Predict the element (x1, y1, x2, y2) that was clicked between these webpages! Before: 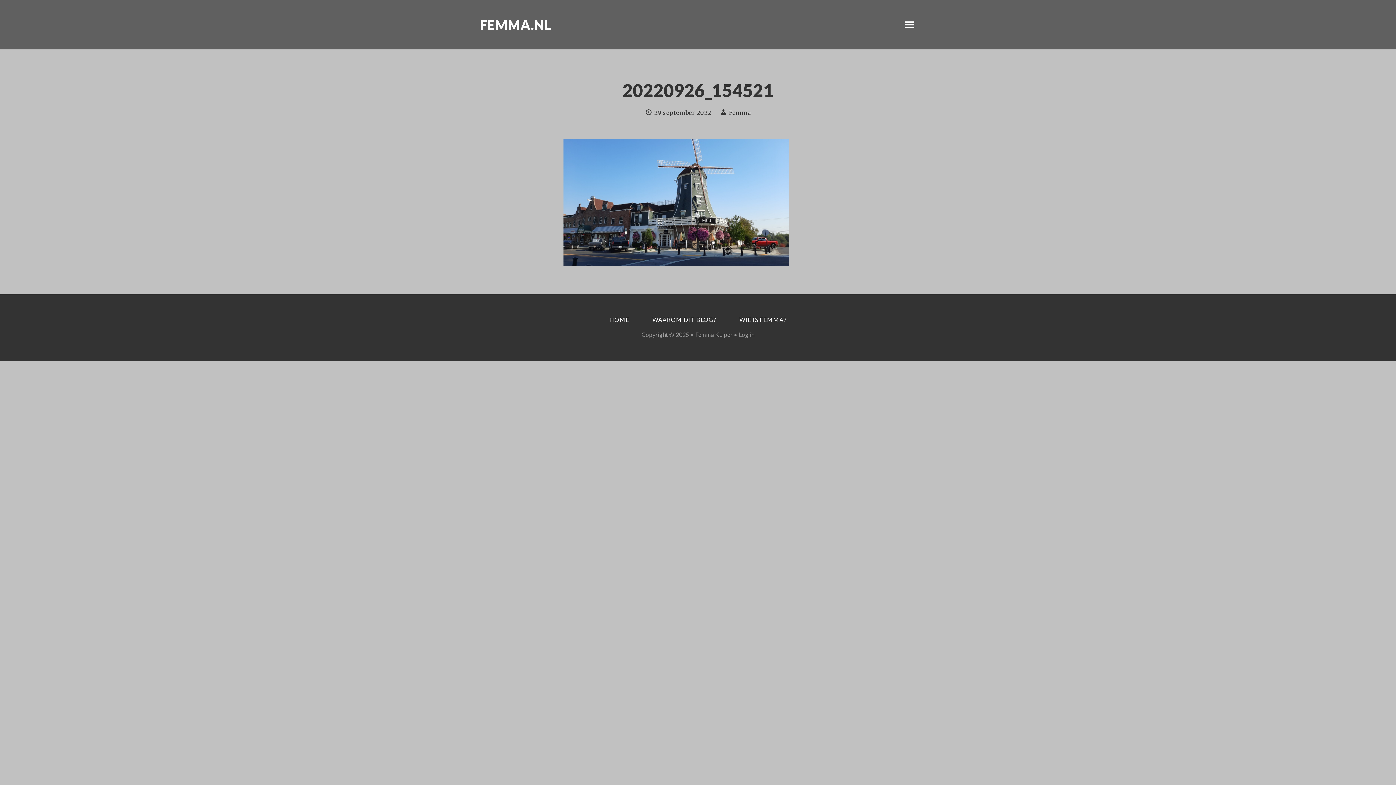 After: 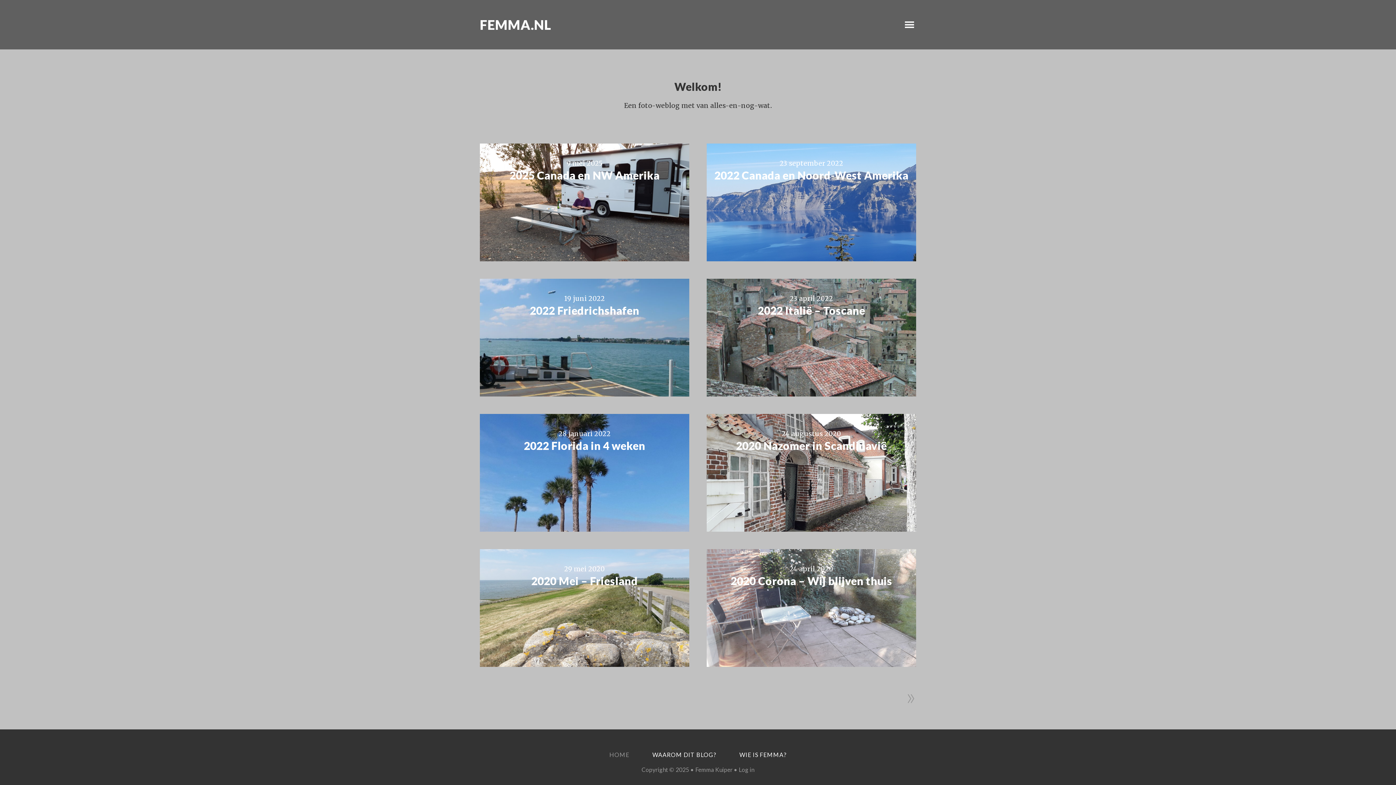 Action: label: FEMMA.NL bbox: (480, 16, 551, 32)